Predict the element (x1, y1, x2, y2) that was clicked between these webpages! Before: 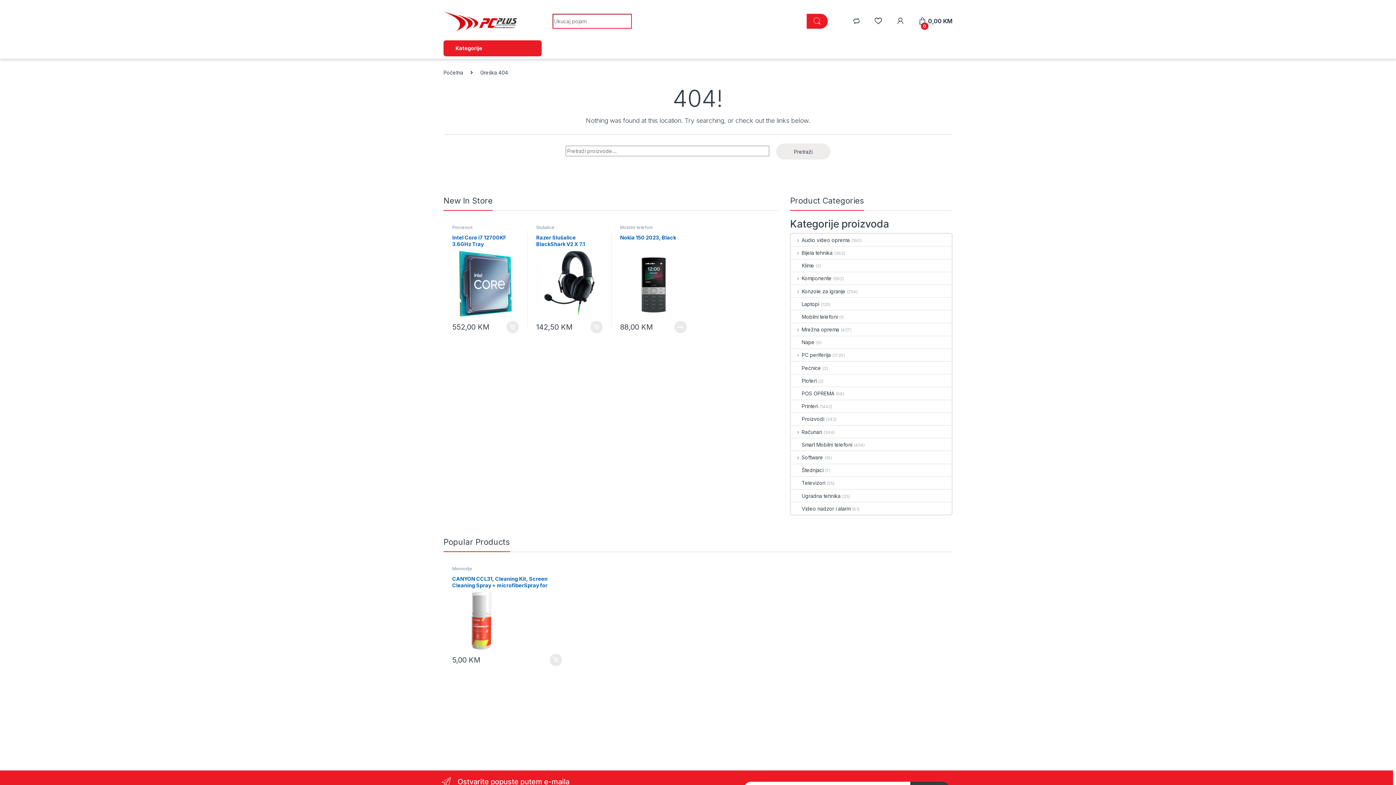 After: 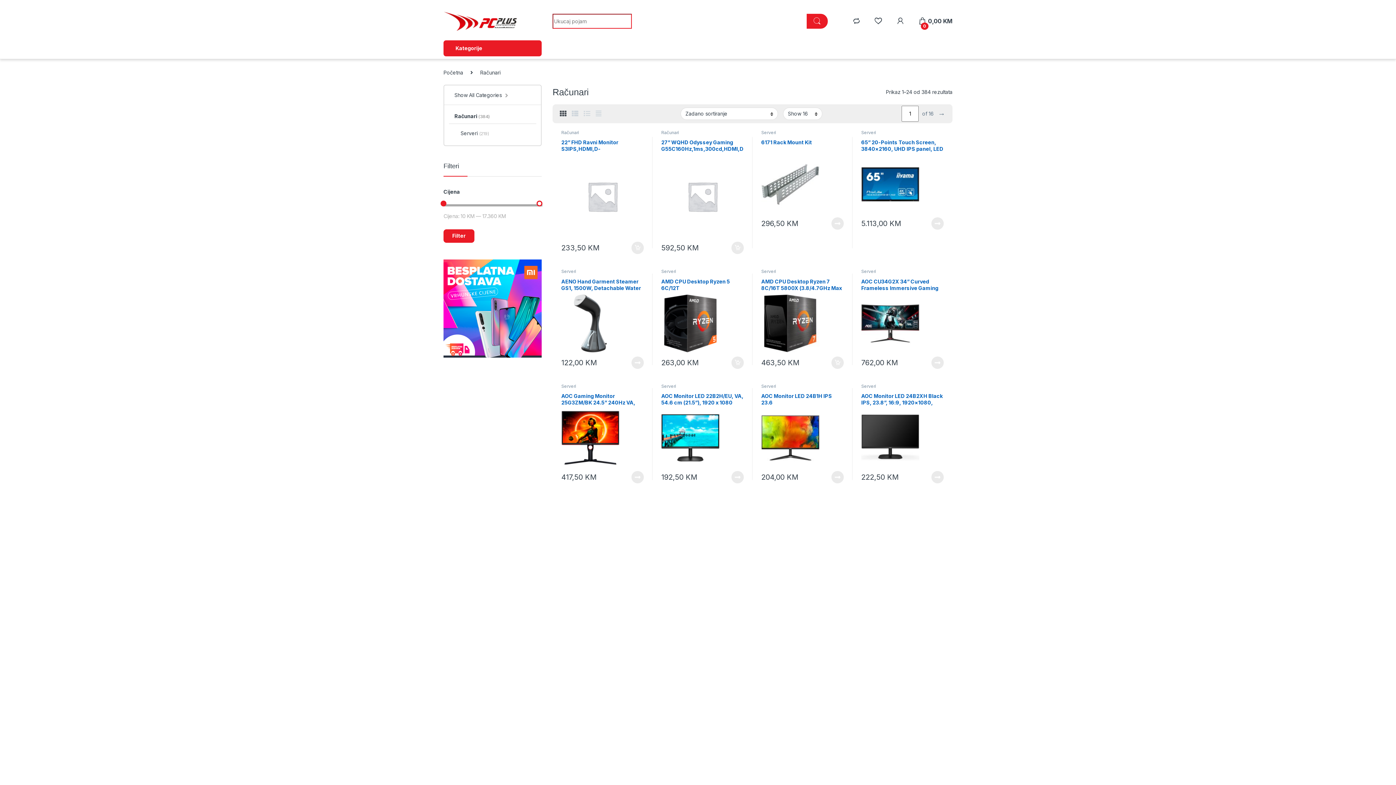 Action: label: Računari bbox: (791, 425, 822, 438)